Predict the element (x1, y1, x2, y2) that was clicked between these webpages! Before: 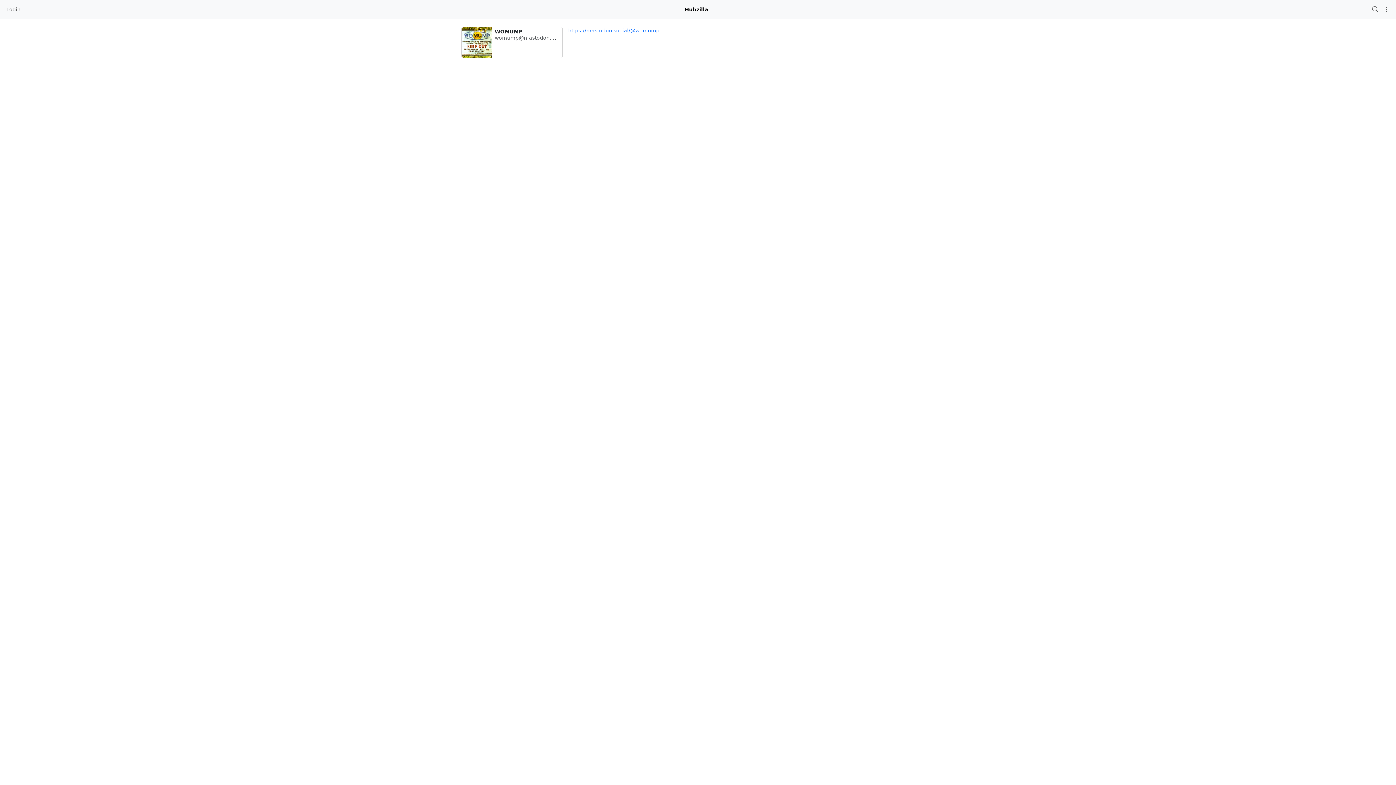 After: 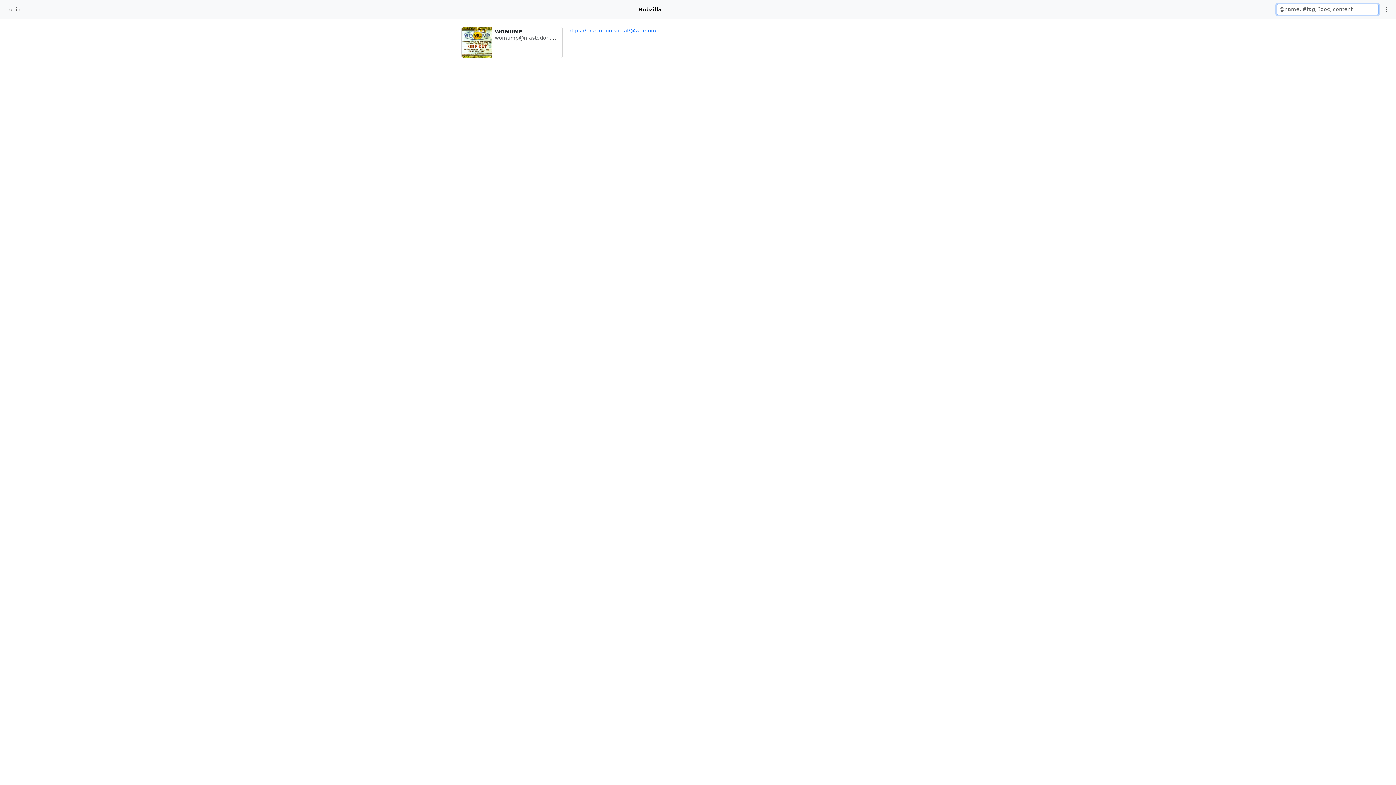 Action: bbox: (1370, 2, 1381, 16)